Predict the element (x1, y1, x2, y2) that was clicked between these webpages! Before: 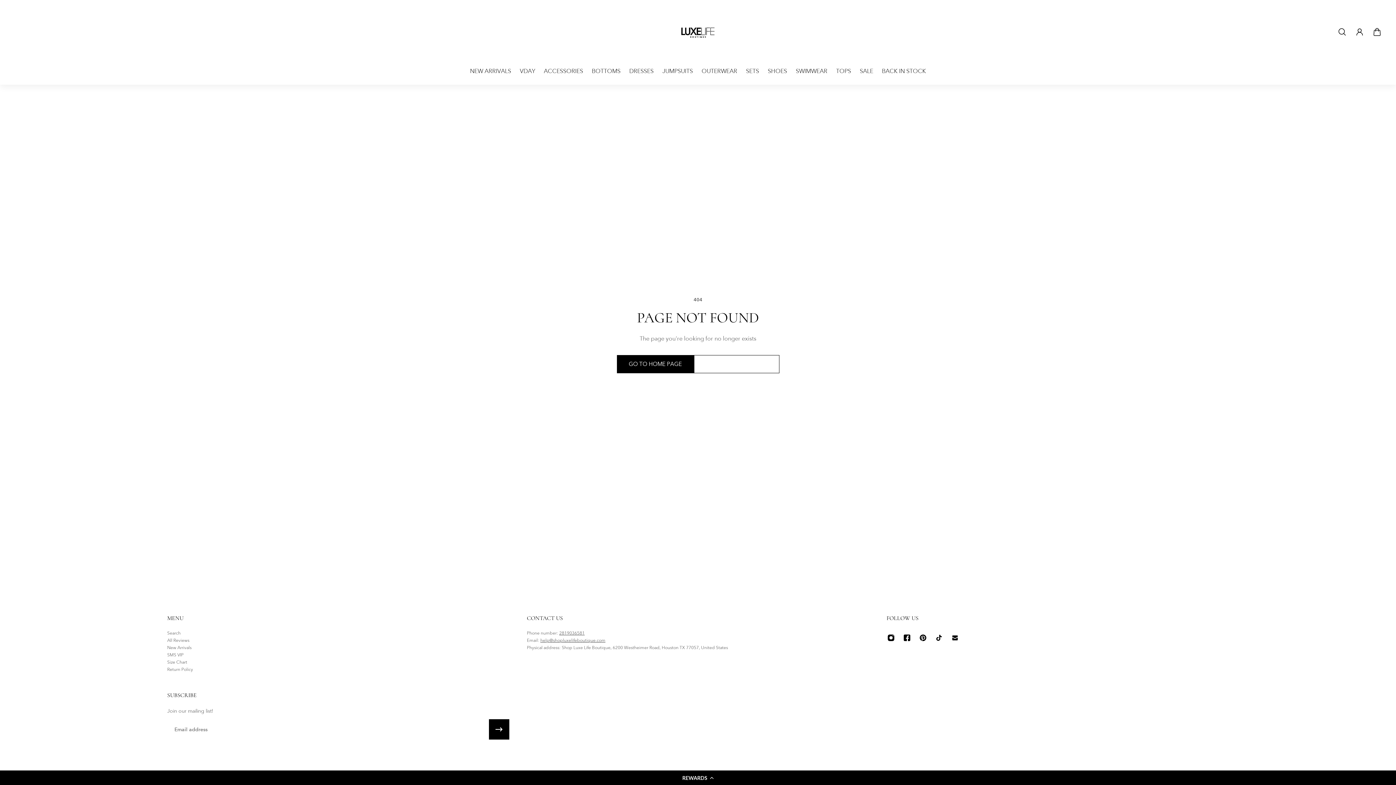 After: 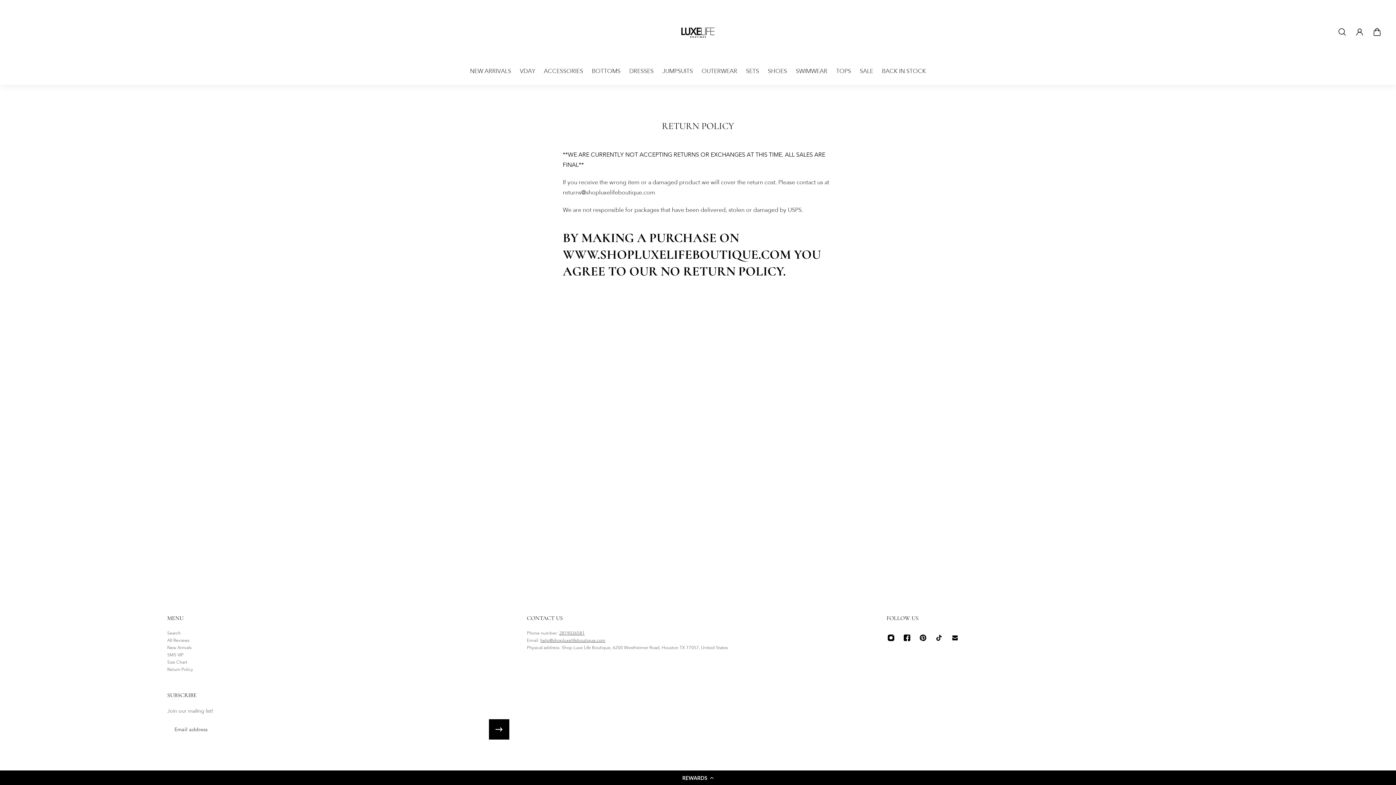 Action: bbox: (167, 666, 193, 673) label: Return Policy